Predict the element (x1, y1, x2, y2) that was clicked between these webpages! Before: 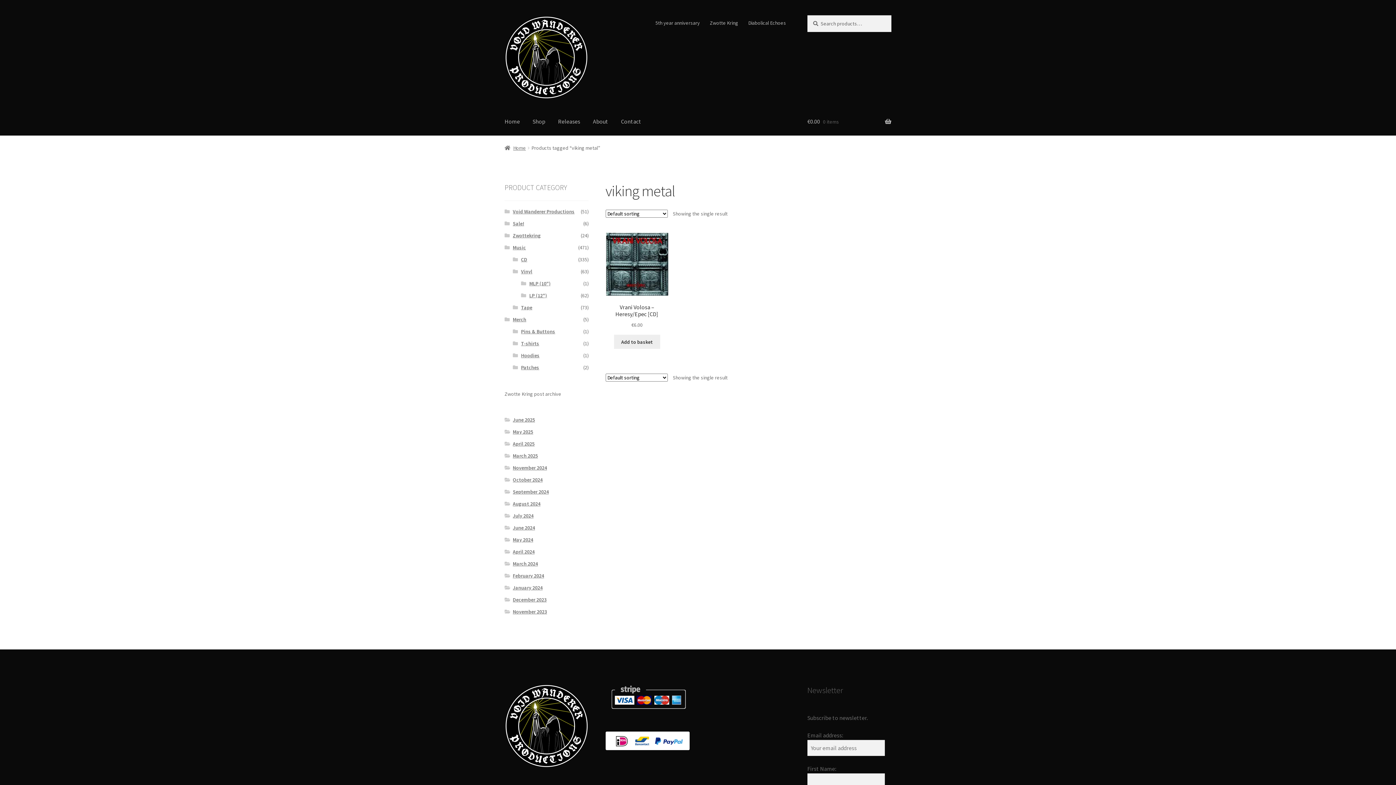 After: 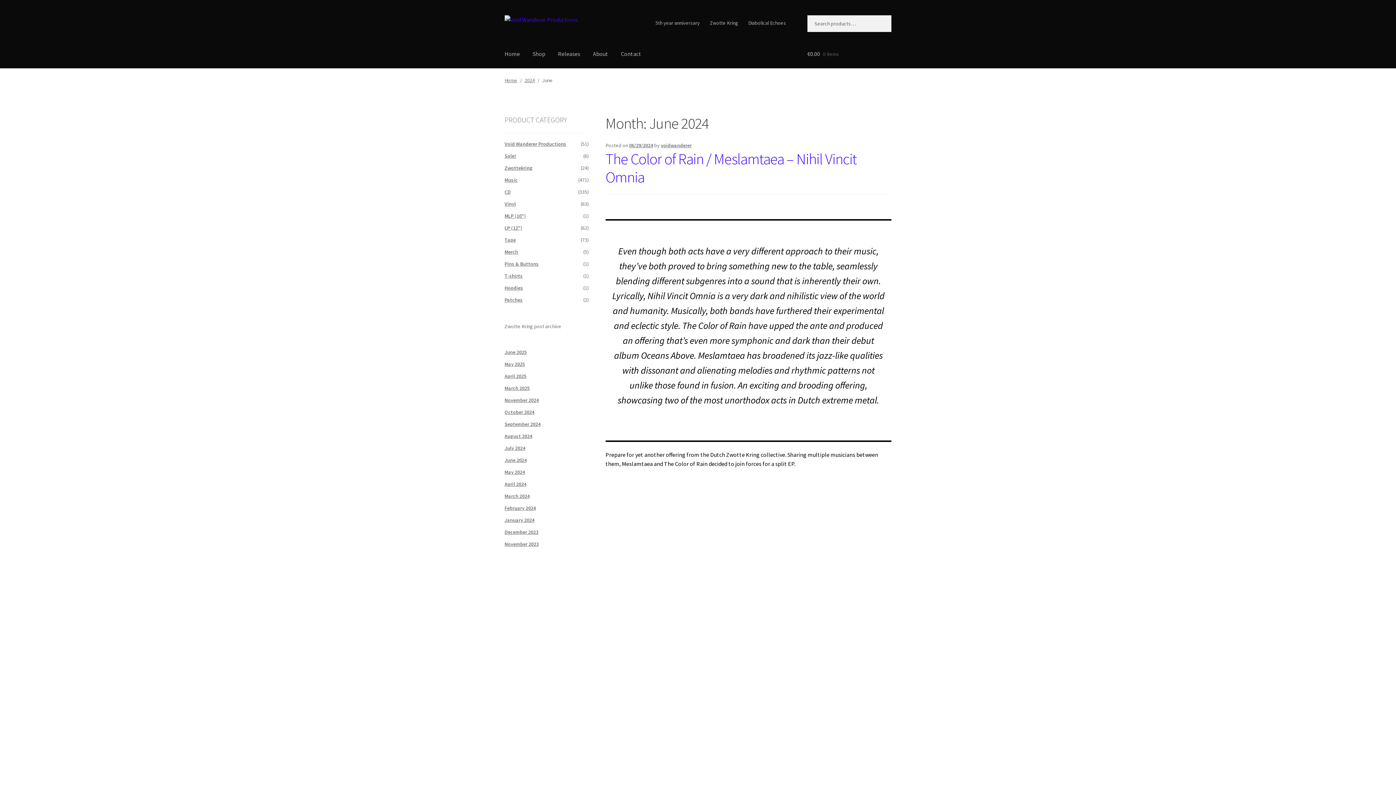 Action: bbox: (512, 524, 535, 531) label: June 2024